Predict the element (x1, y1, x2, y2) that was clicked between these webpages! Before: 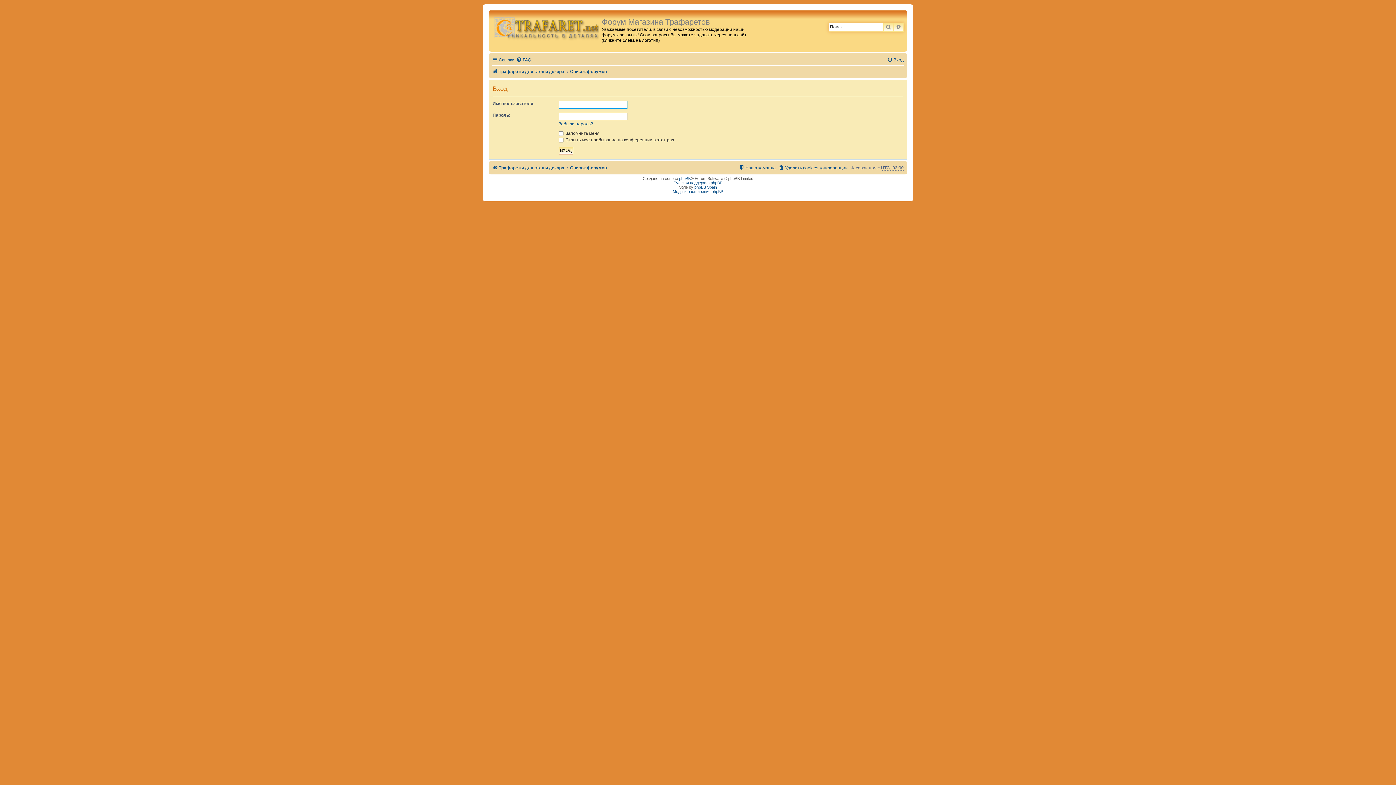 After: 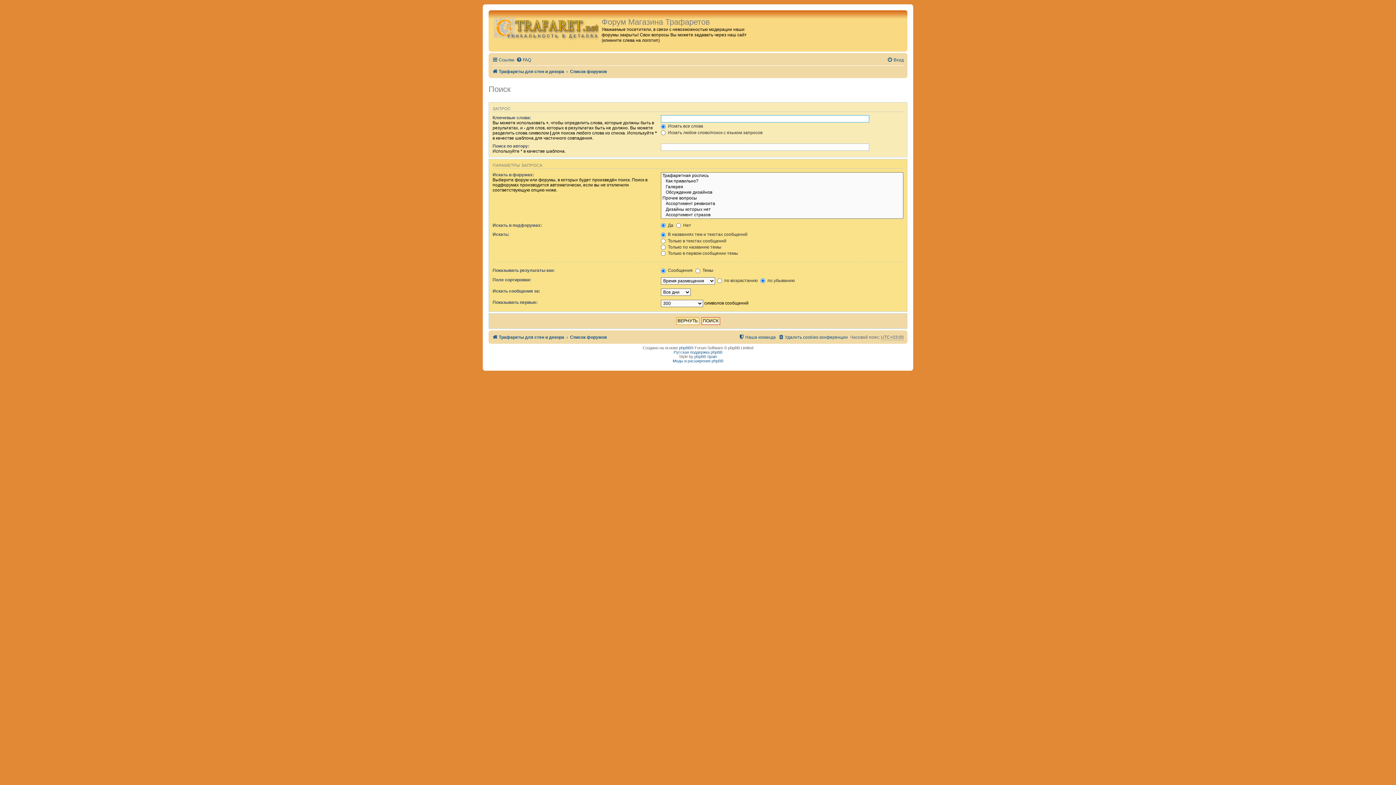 Action: bbox: (893, 22, 904, 31) label: РАСШИРЕННЫЙ ПОИСК